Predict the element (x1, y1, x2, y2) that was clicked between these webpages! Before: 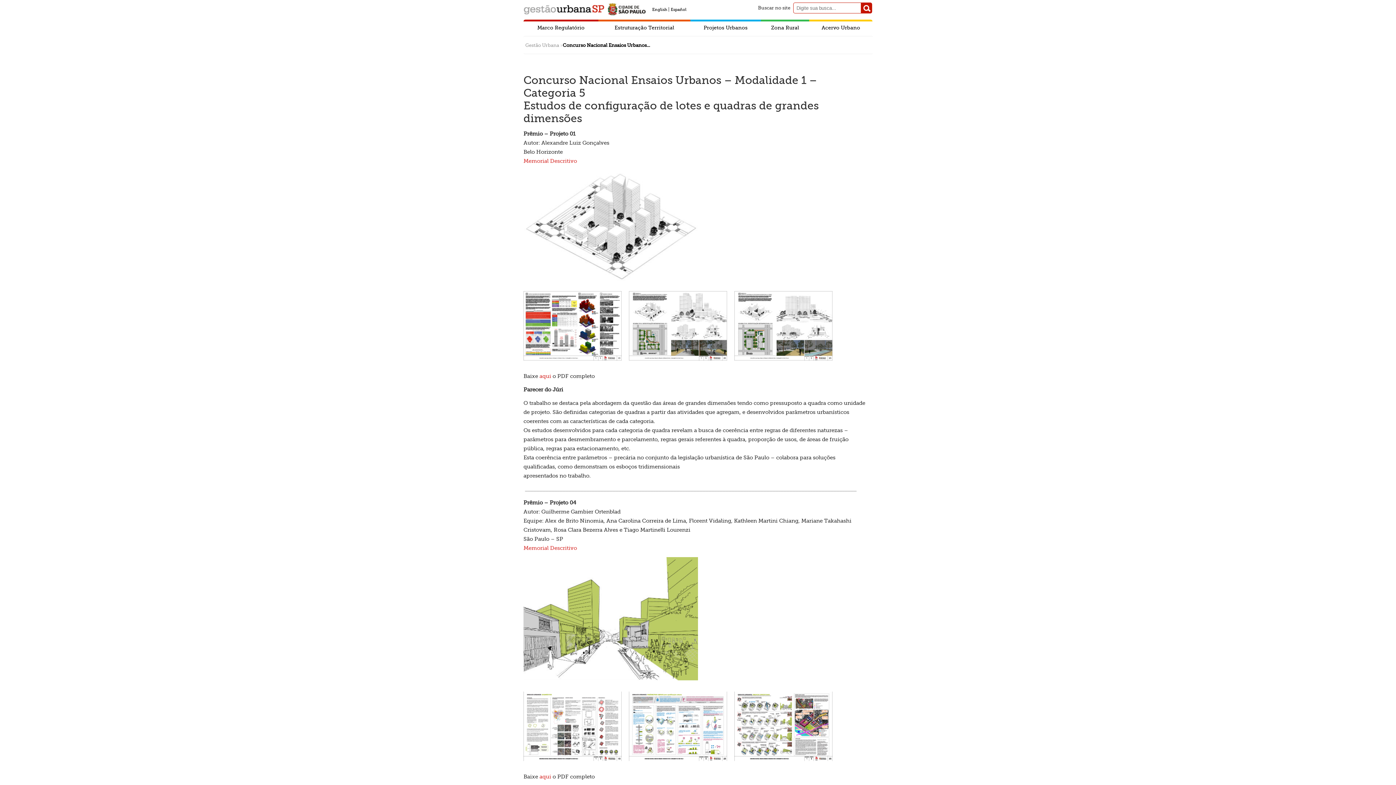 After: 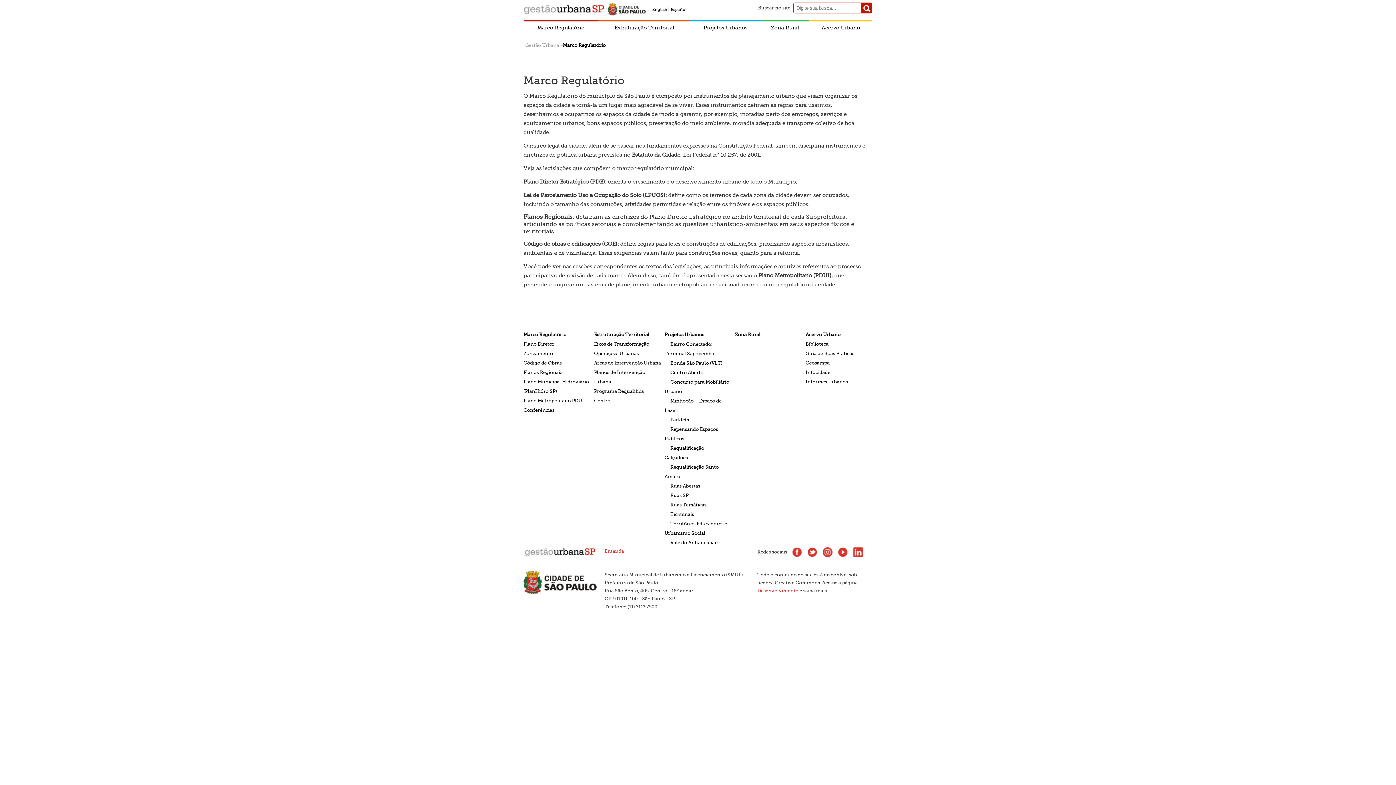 Action: label: Marco Regulatório bbox: (523, 21, 598, 36)